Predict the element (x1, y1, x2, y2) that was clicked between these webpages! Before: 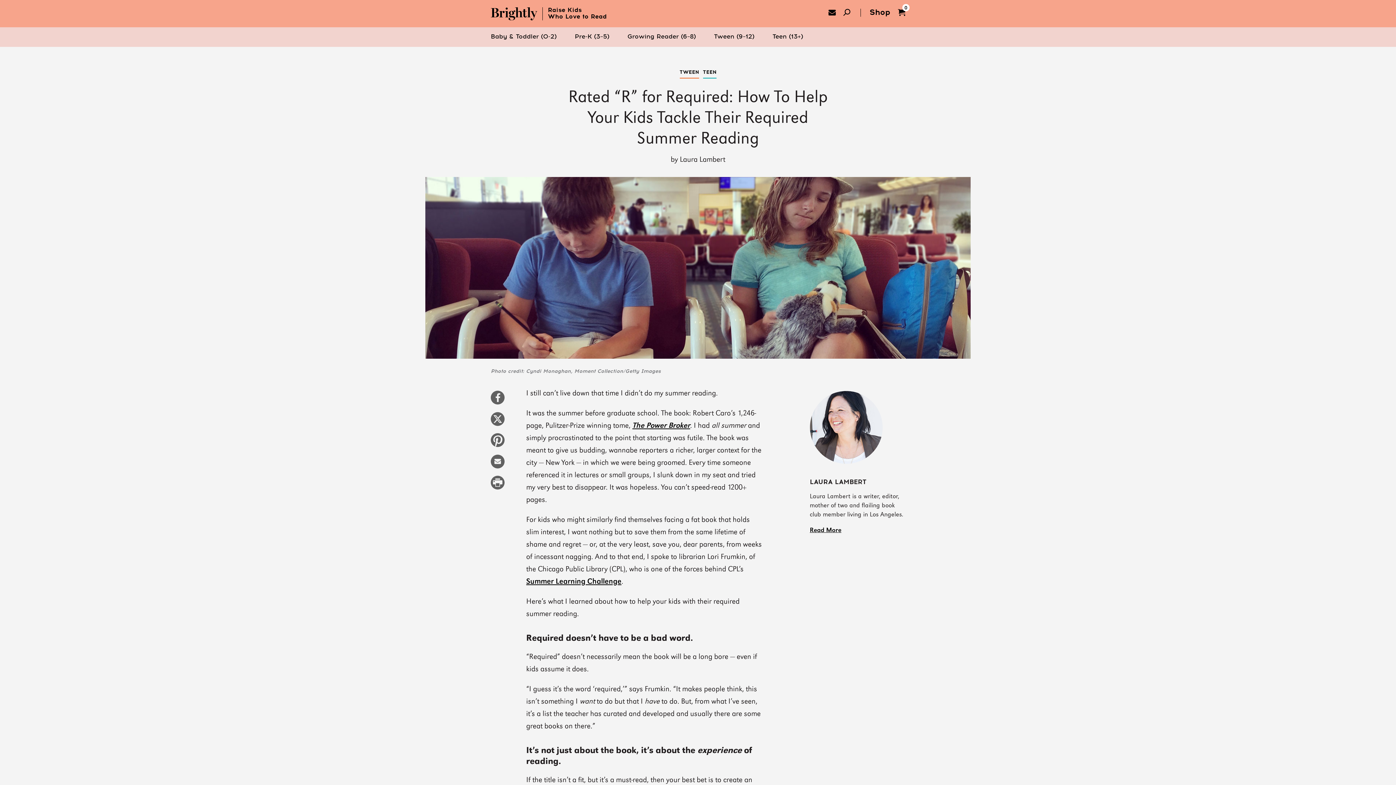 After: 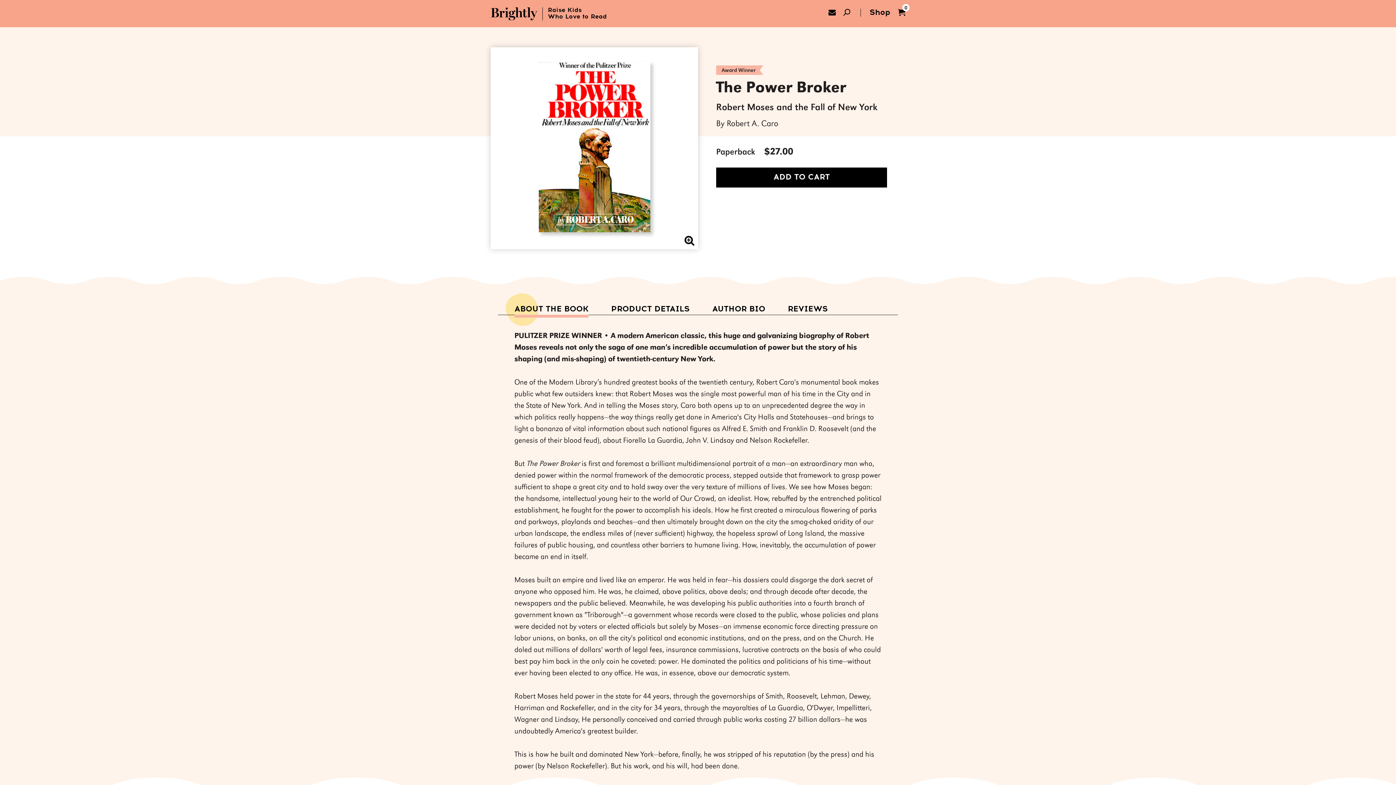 Action: bbox: (632, 422, 690, 429) label: The Power Broker